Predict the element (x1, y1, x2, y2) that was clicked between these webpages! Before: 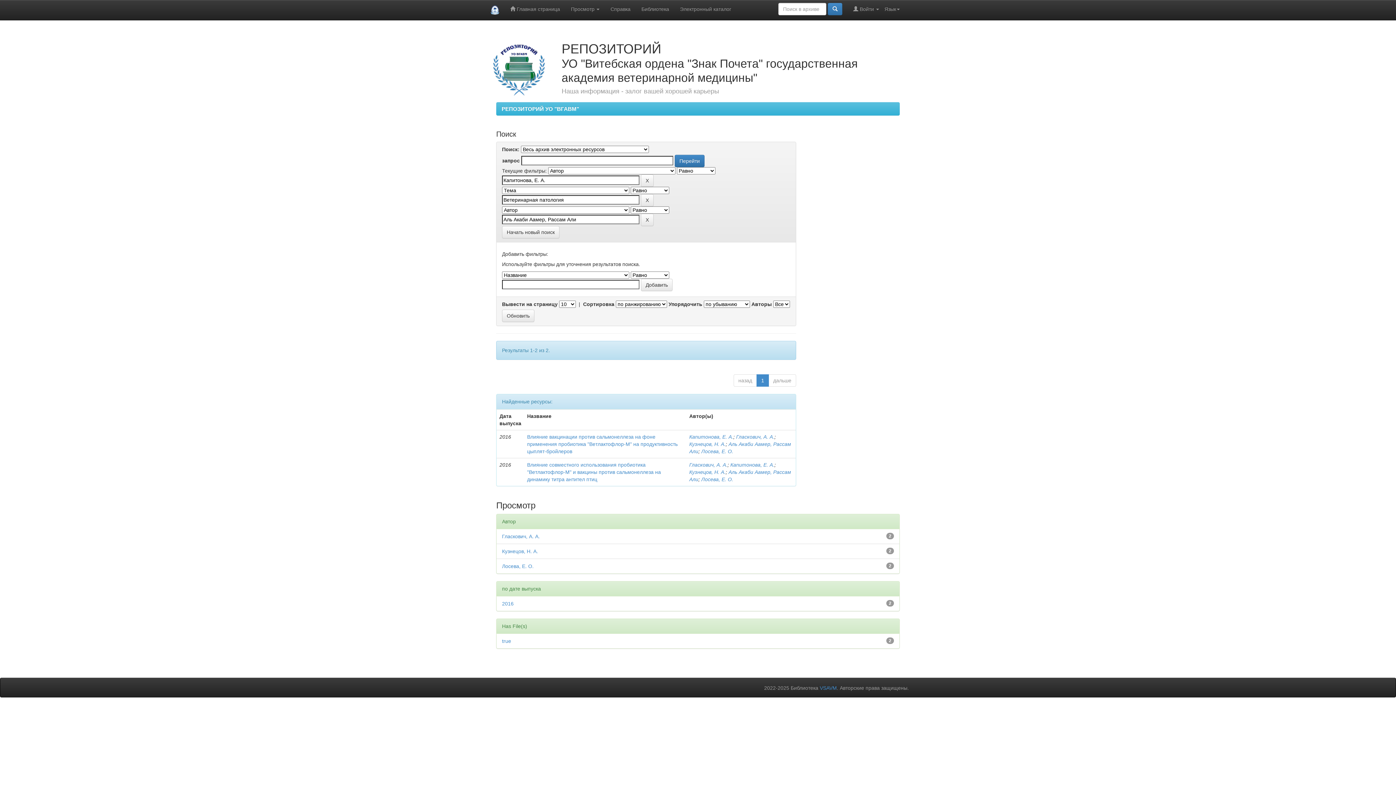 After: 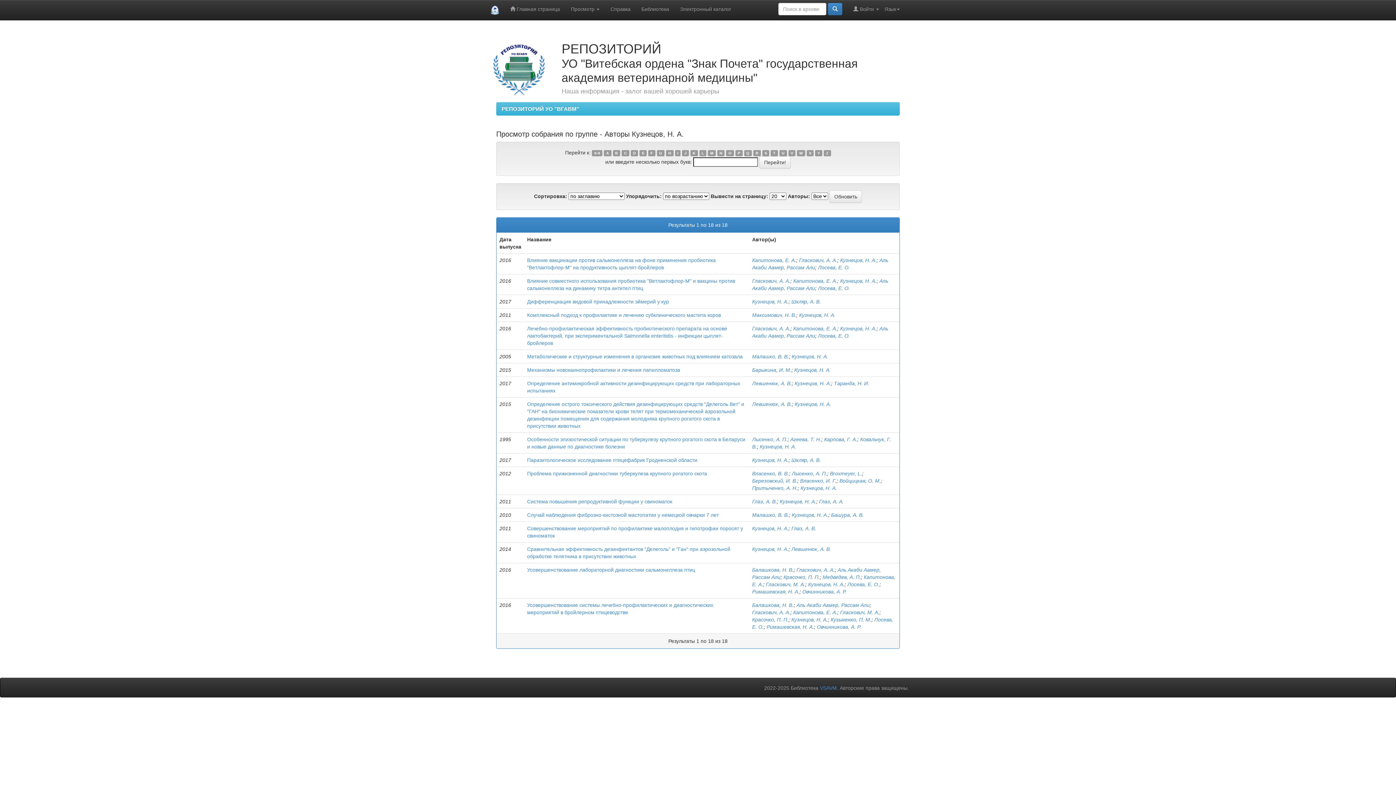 Action: label: Кузнецов, Н. А. bbox: (689, 441, 725, 447)